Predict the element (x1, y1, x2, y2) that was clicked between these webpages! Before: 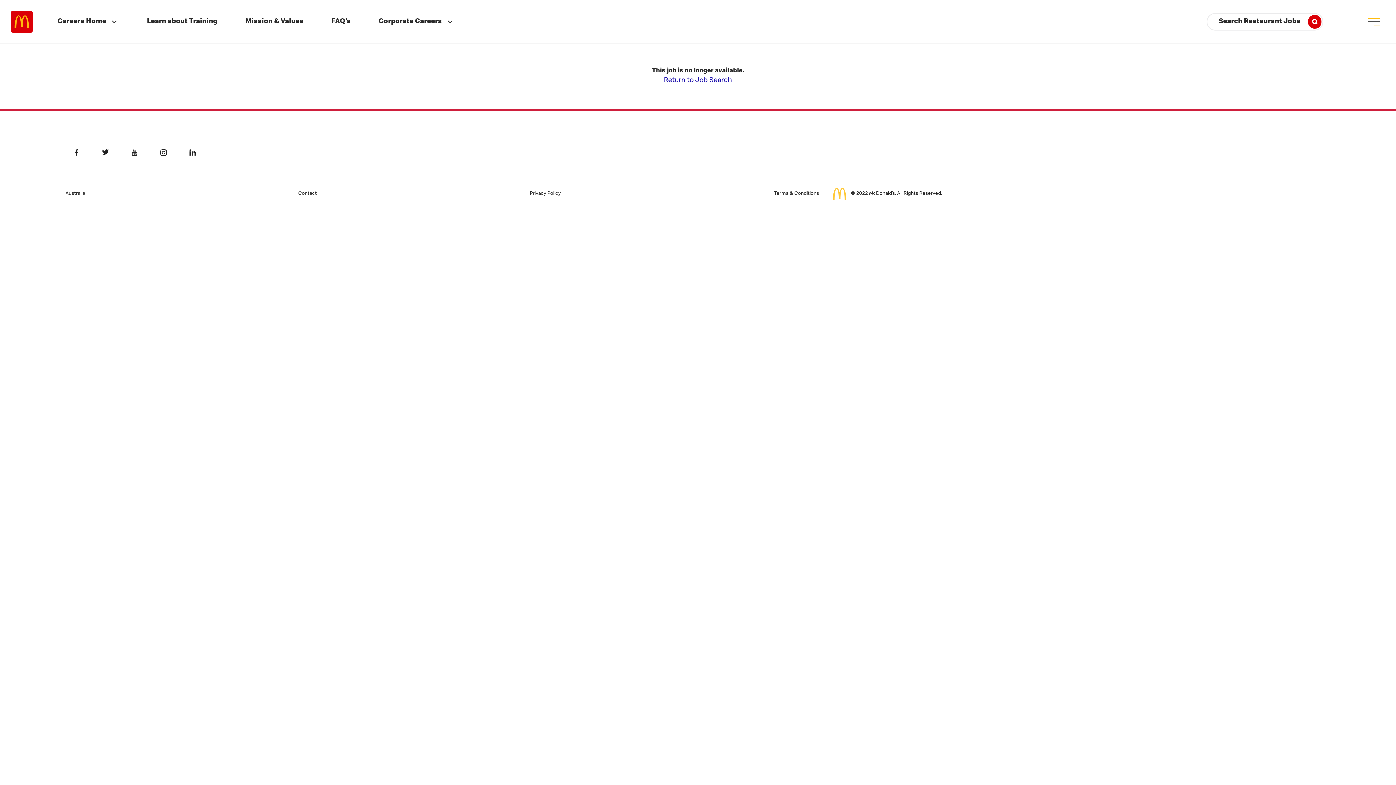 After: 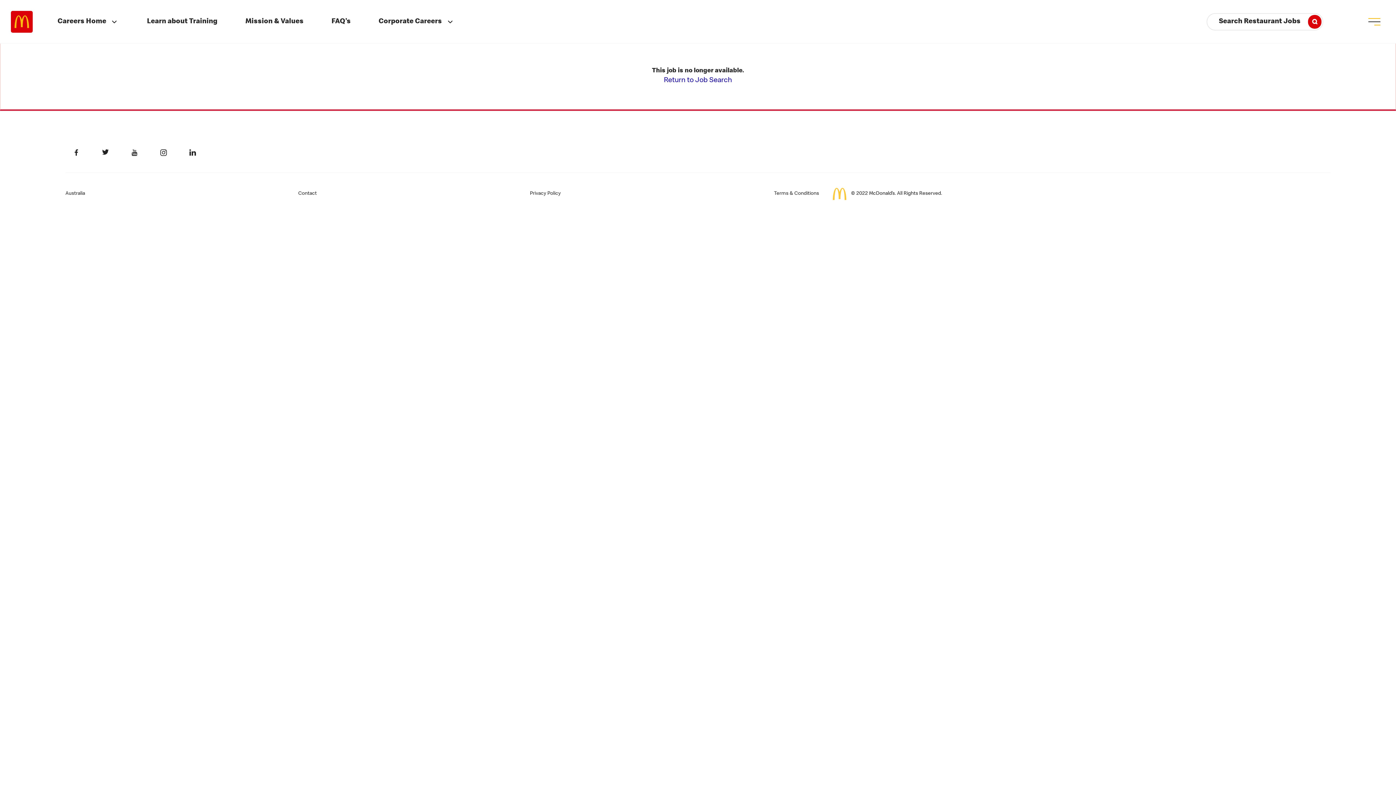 Action: bbox: (530, 191, 560, 196) label: Privacy Policy